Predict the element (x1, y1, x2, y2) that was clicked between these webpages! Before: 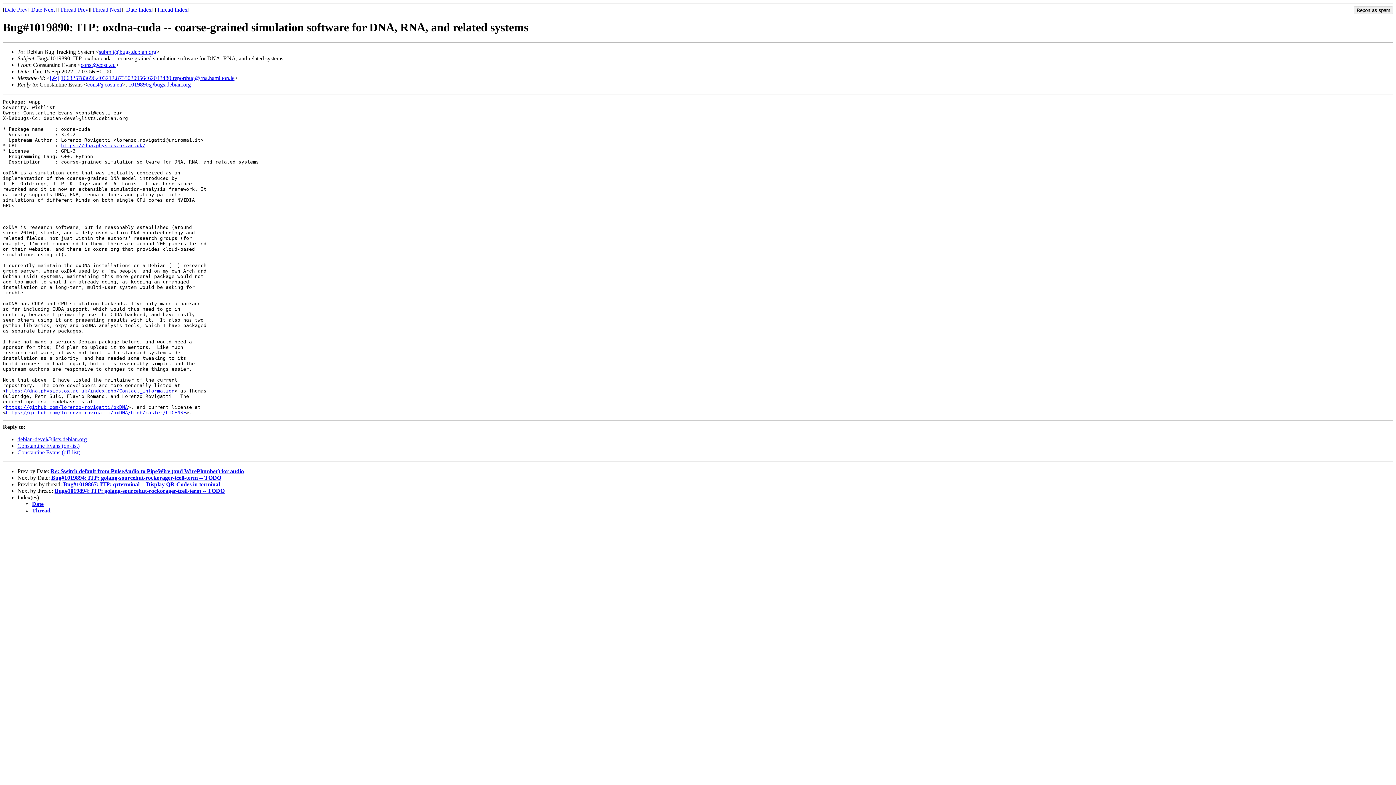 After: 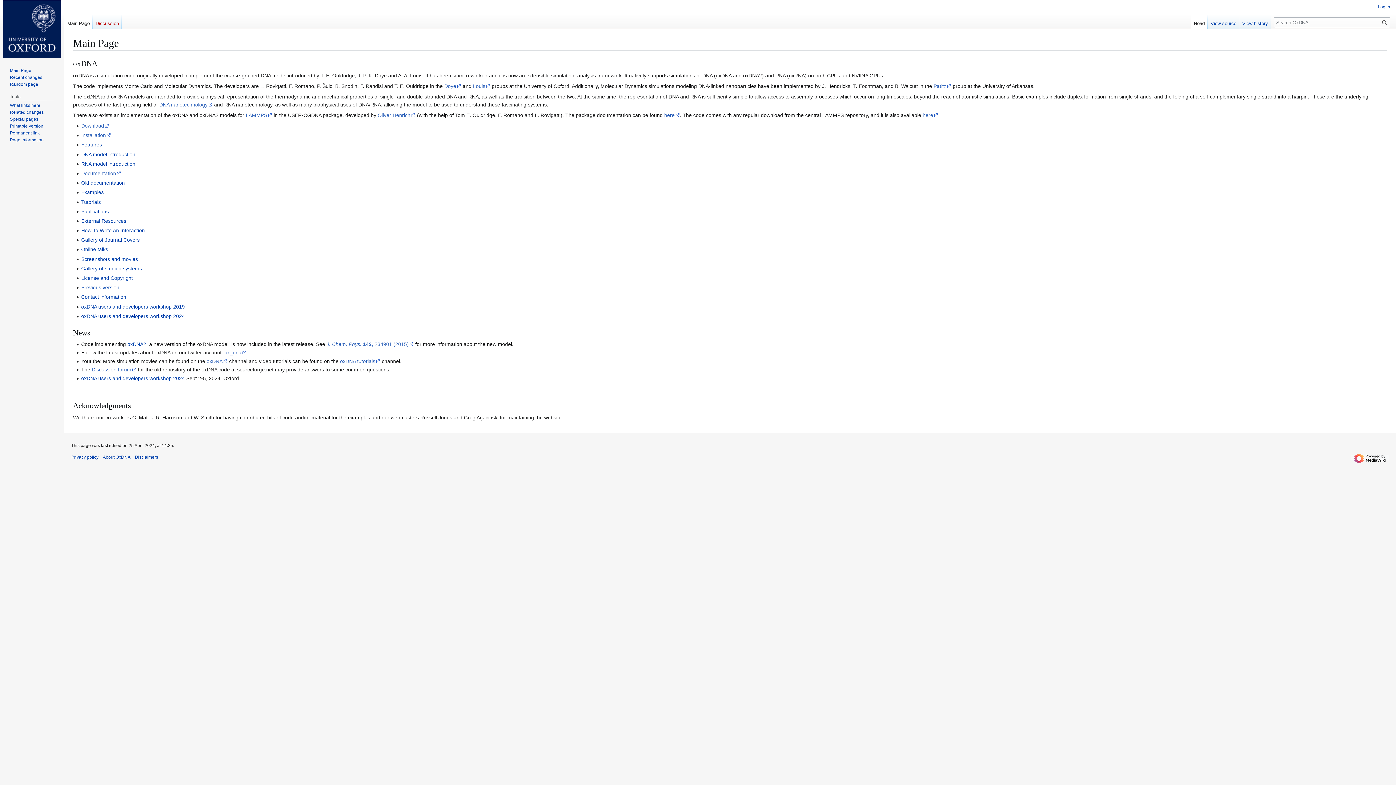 Action: bbox: (61, 142, 145, 148) label: https://dna.physics.ox.ac.uk/